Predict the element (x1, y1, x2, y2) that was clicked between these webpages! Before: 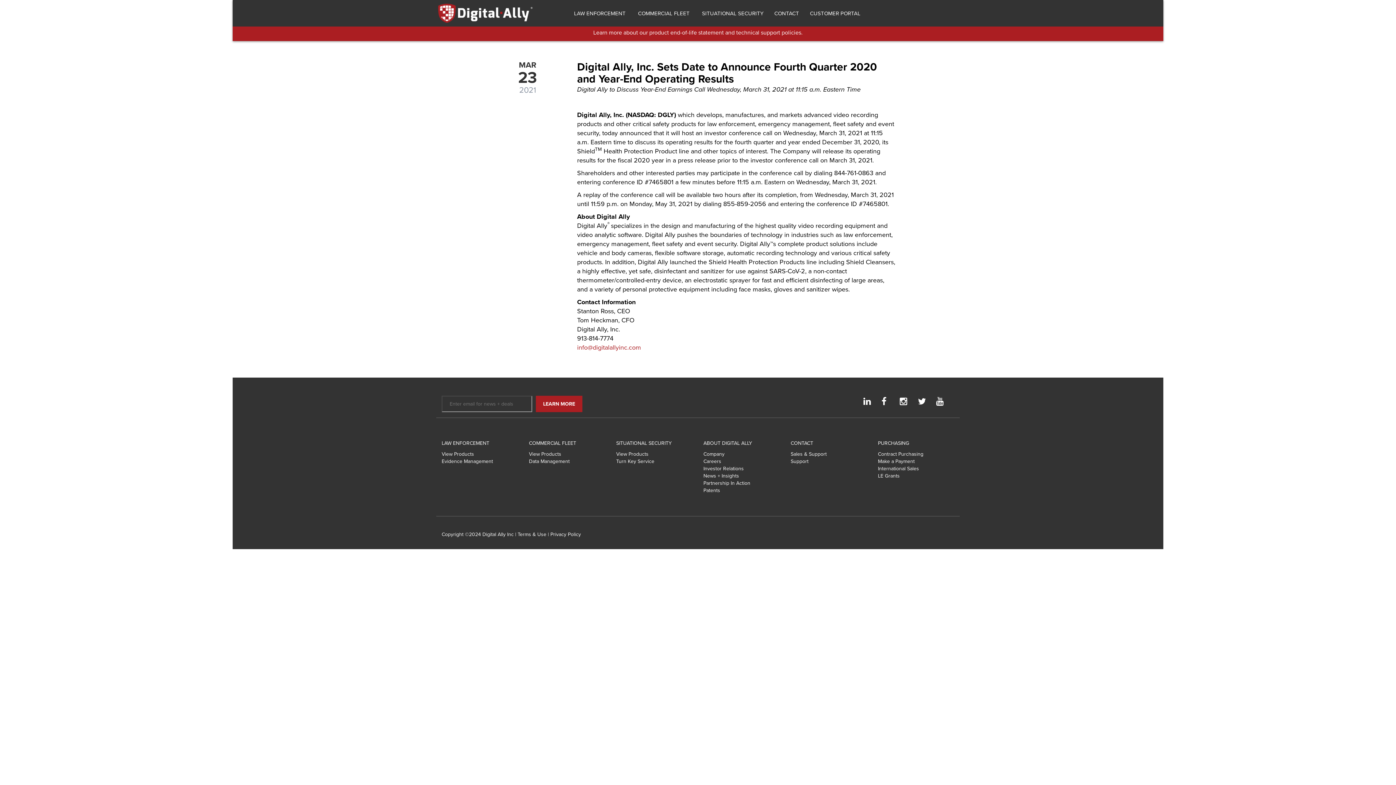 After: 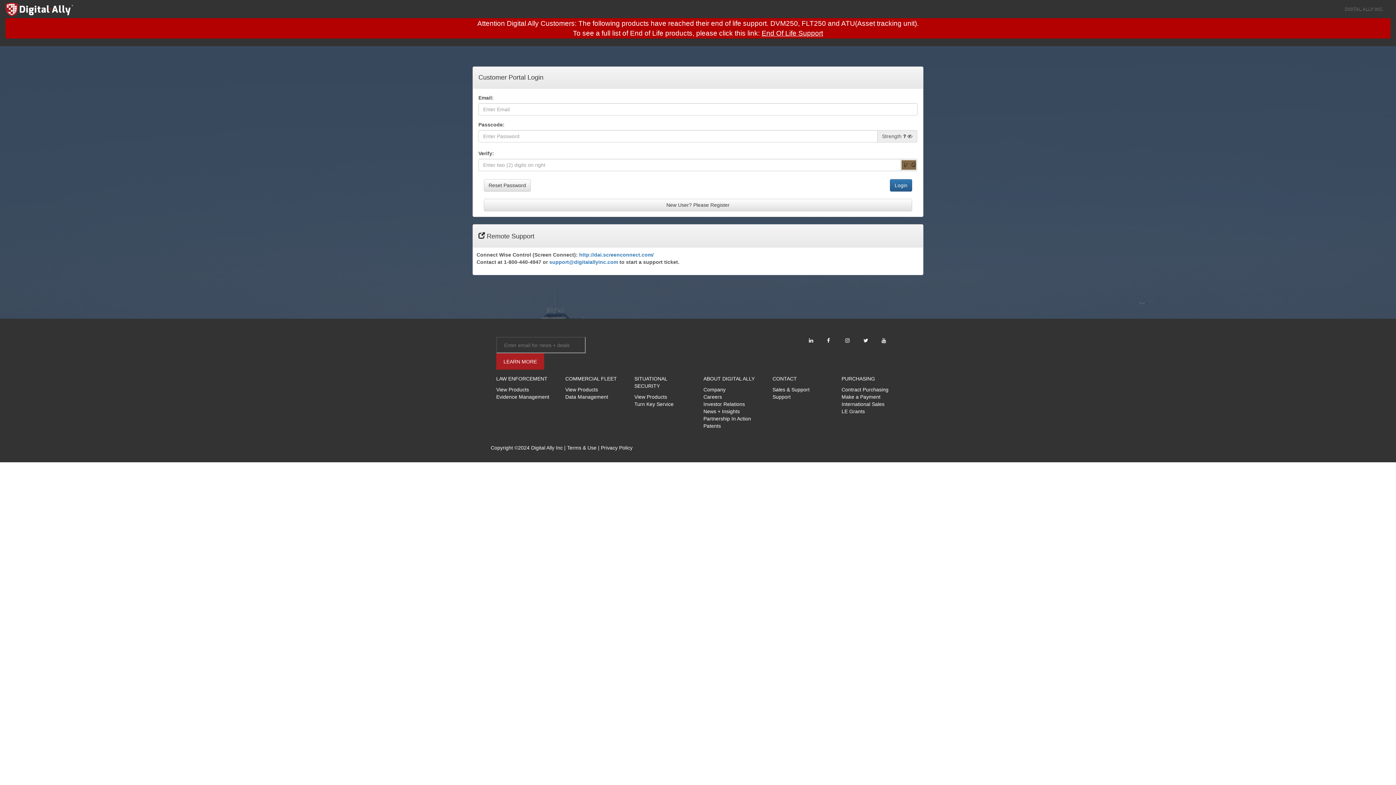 Action: bbox: (804, 6, 866, 20) label: CUSTOMER PORTAL